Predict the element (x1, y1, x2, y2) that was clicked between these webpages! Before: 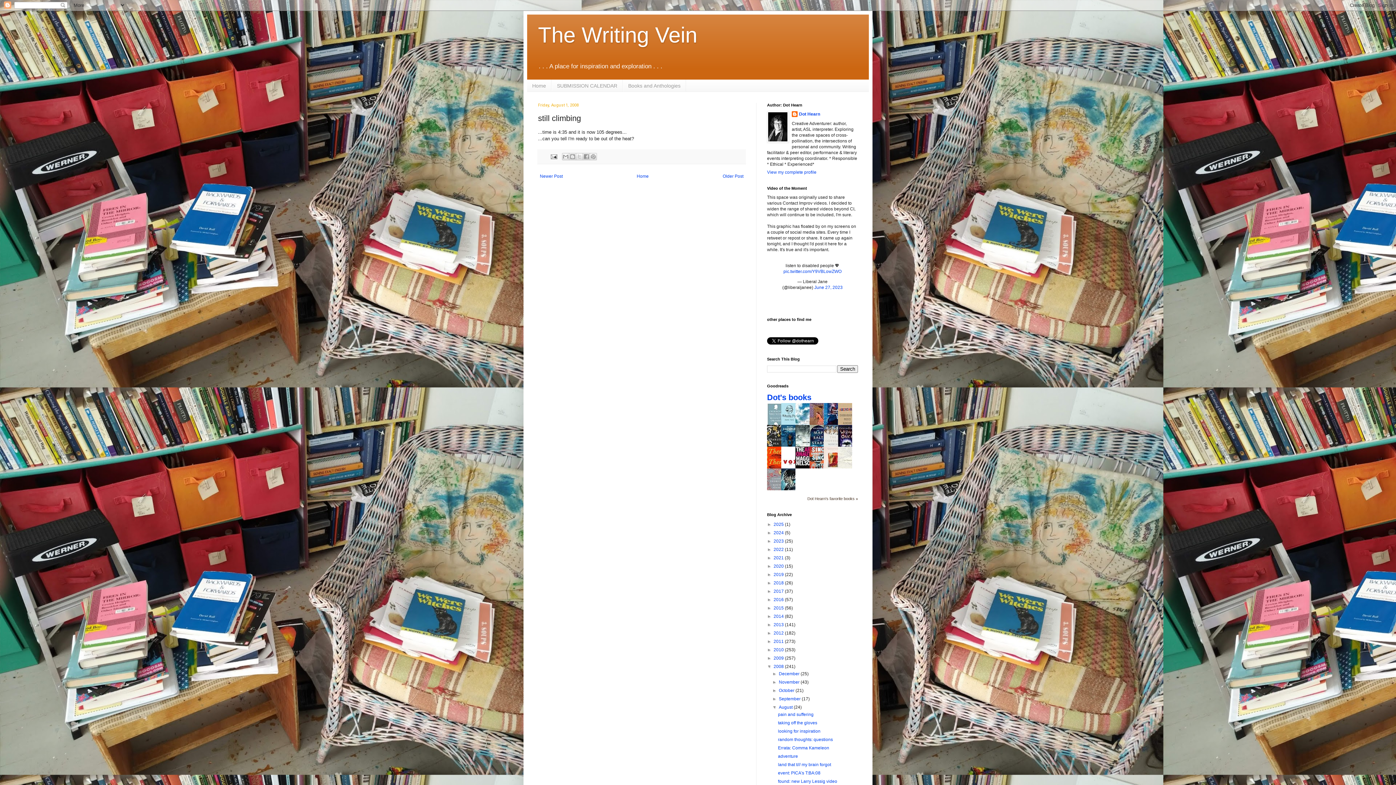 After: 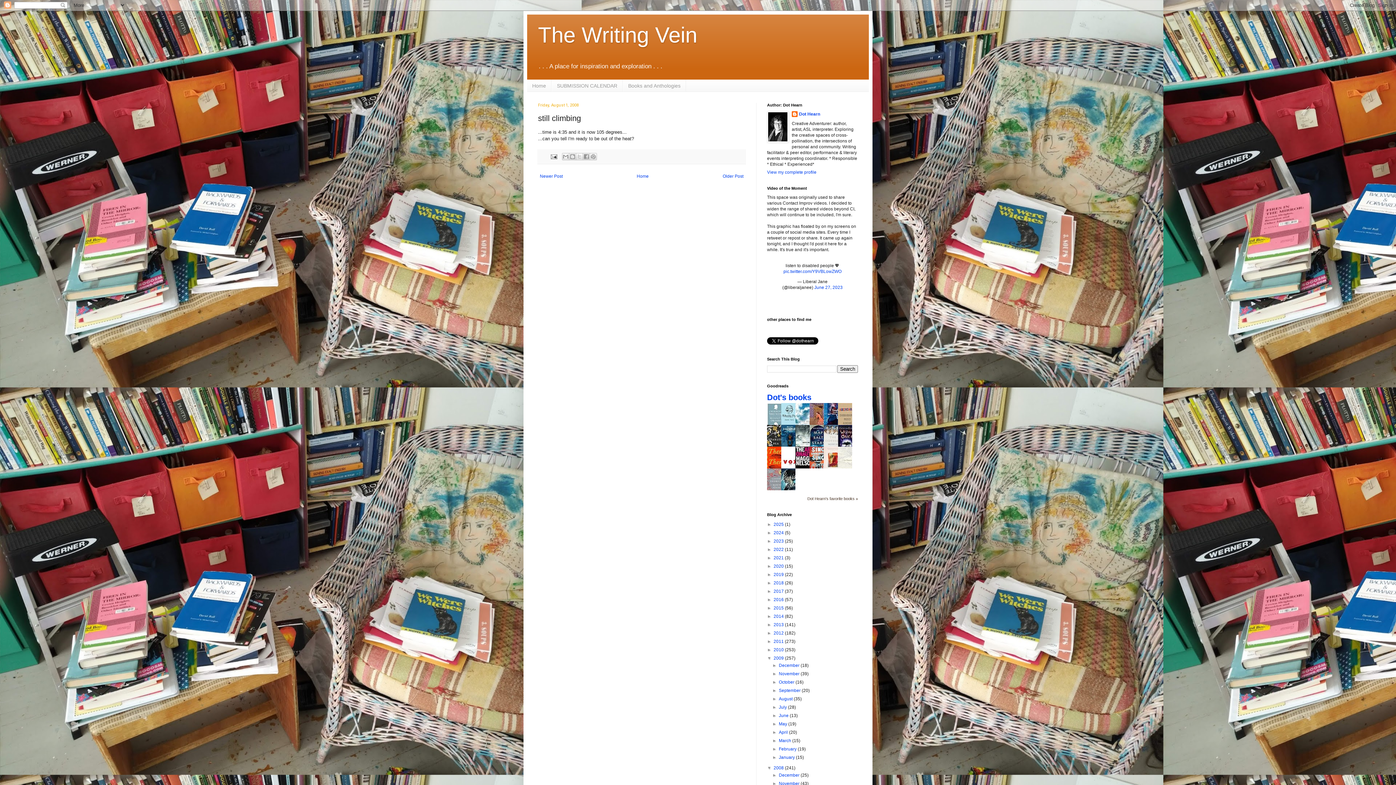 Action: bbox: (767, 656, 773, 661) label: ►  